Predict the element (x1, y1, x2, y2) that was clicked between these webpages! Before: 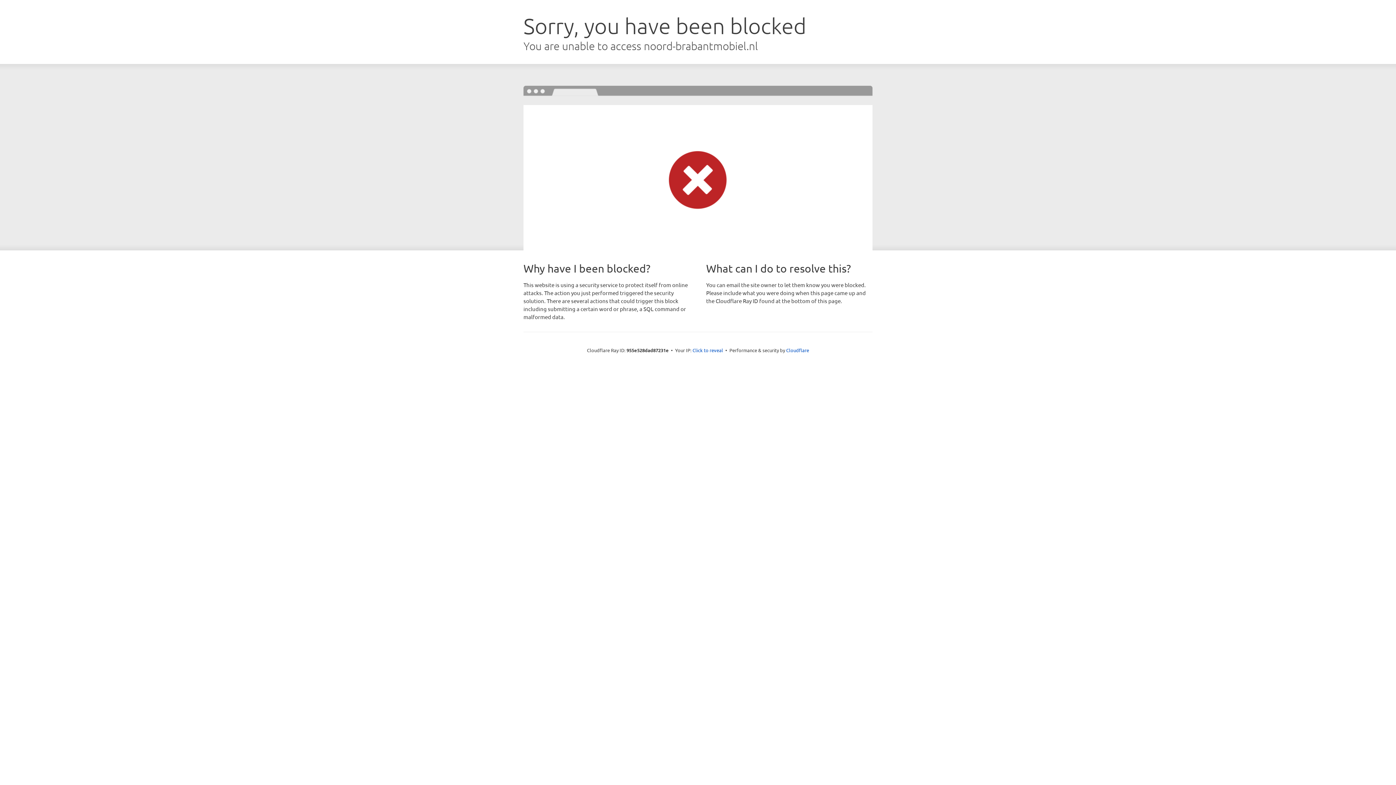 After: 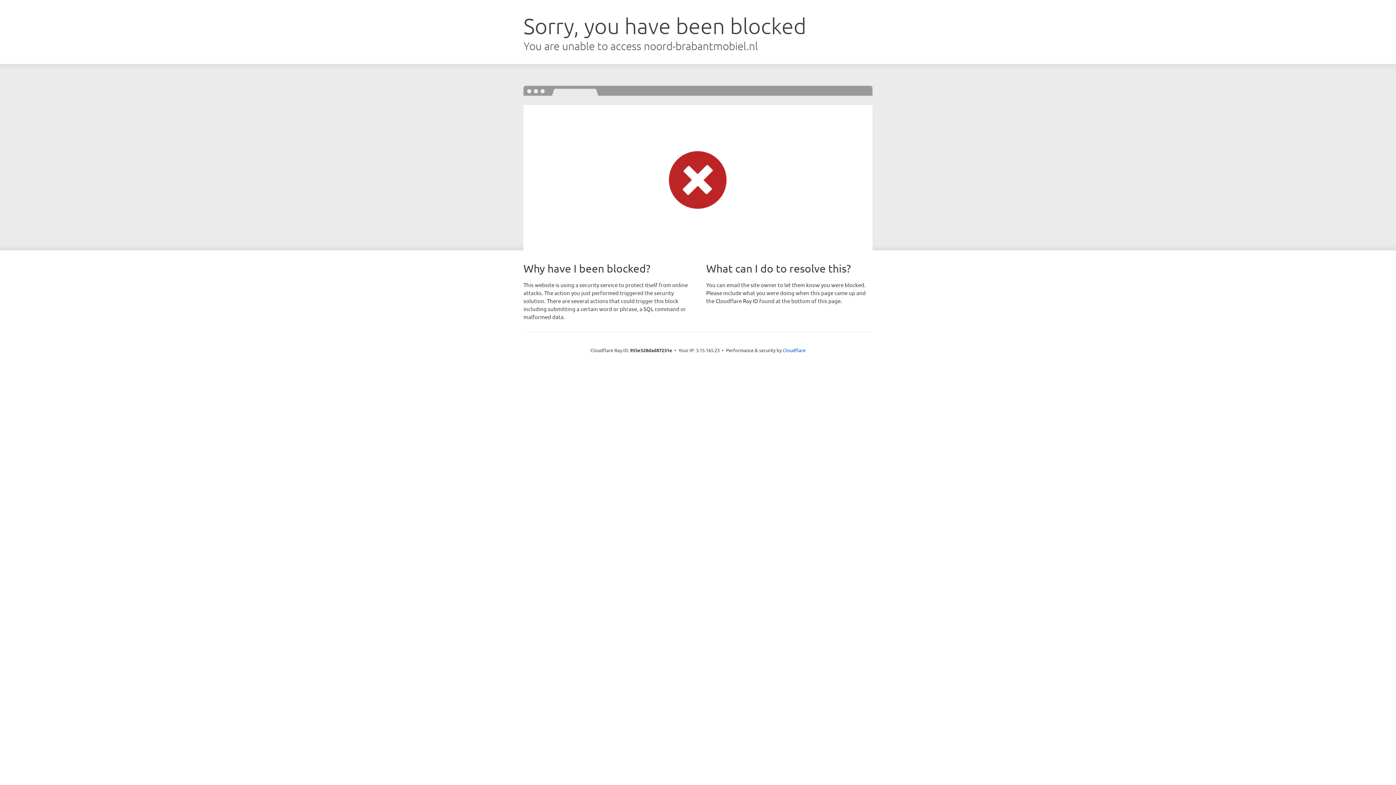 Action: label: Click to reveal bbox: (692, 346, 723, 353)